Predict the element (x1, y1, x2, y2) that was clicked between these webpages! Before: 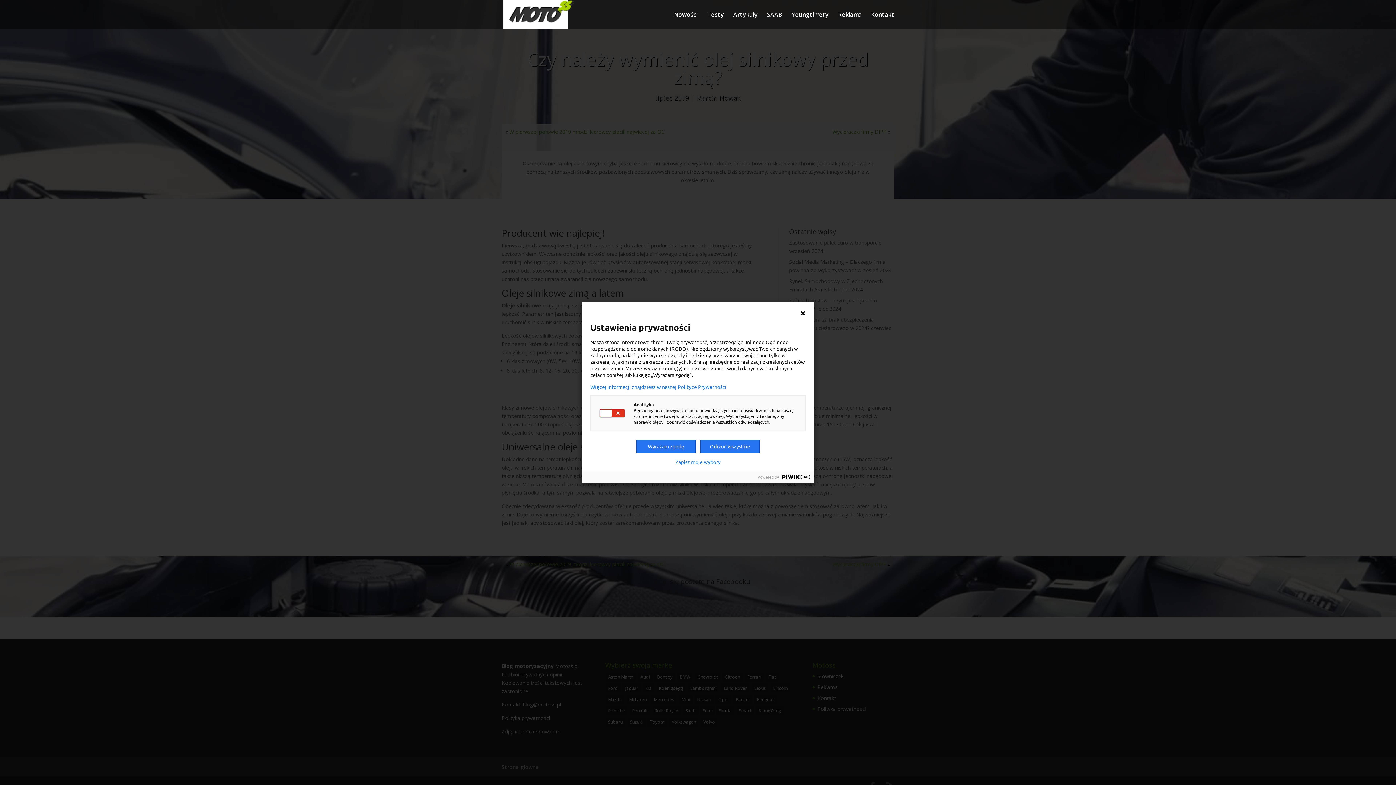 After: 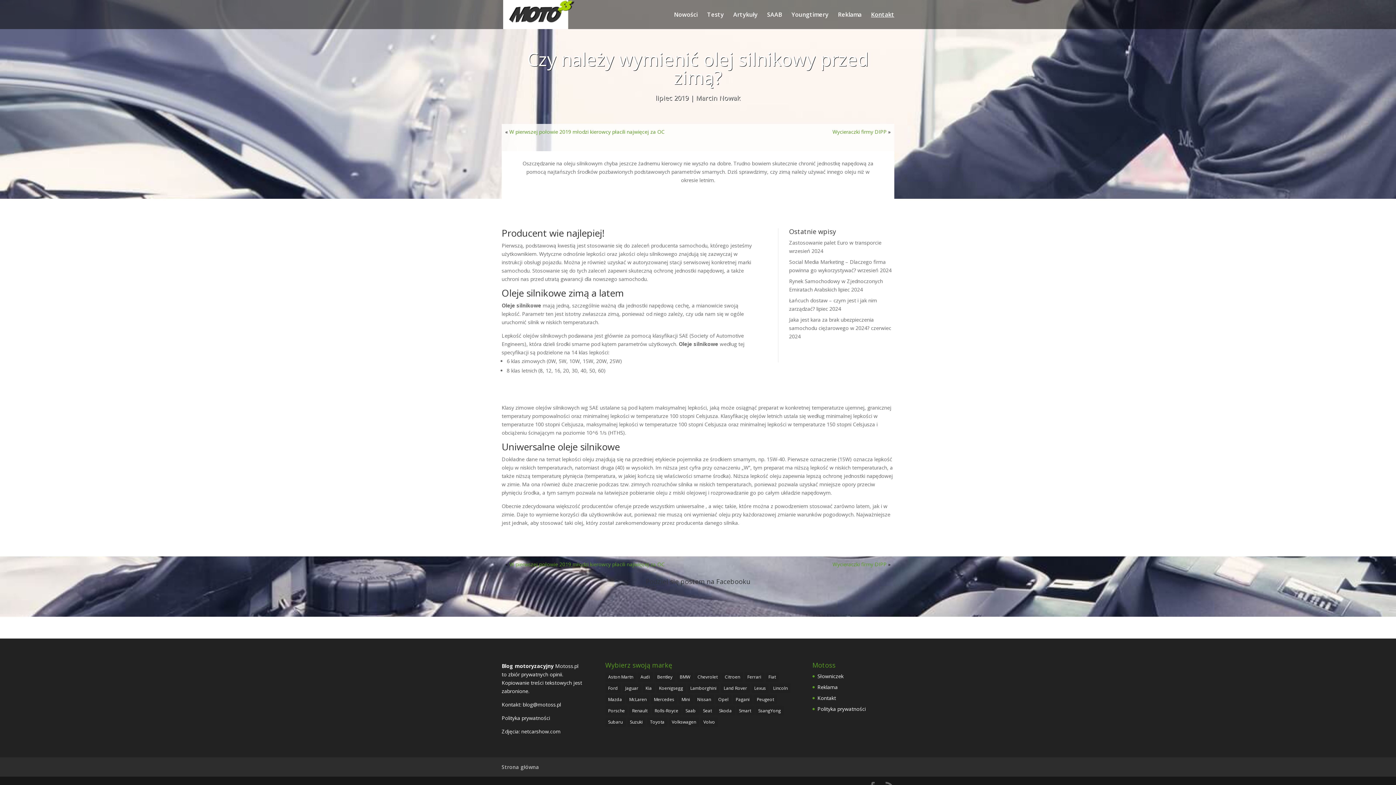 Action: label: Odrzuć wszystkie bbox: (700, 440, 760, 453)